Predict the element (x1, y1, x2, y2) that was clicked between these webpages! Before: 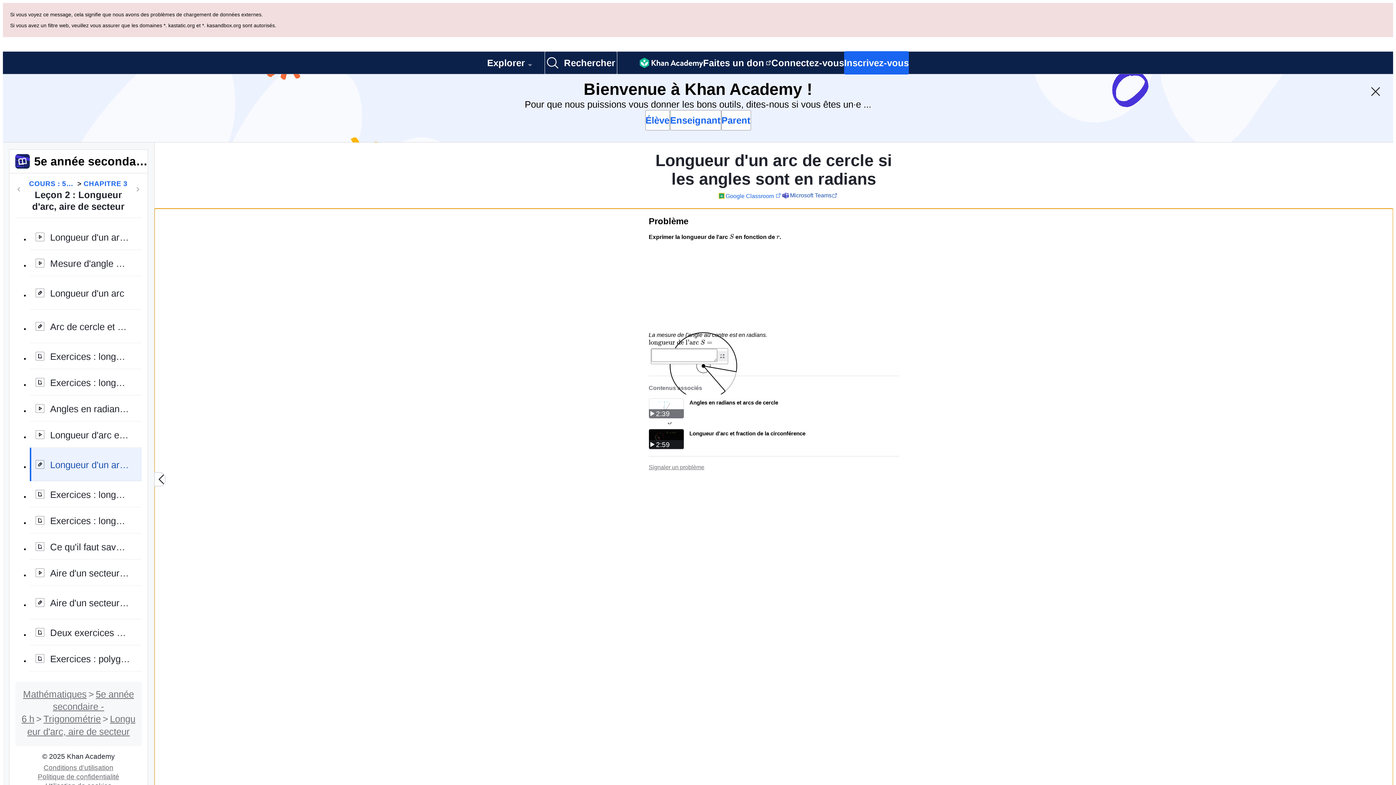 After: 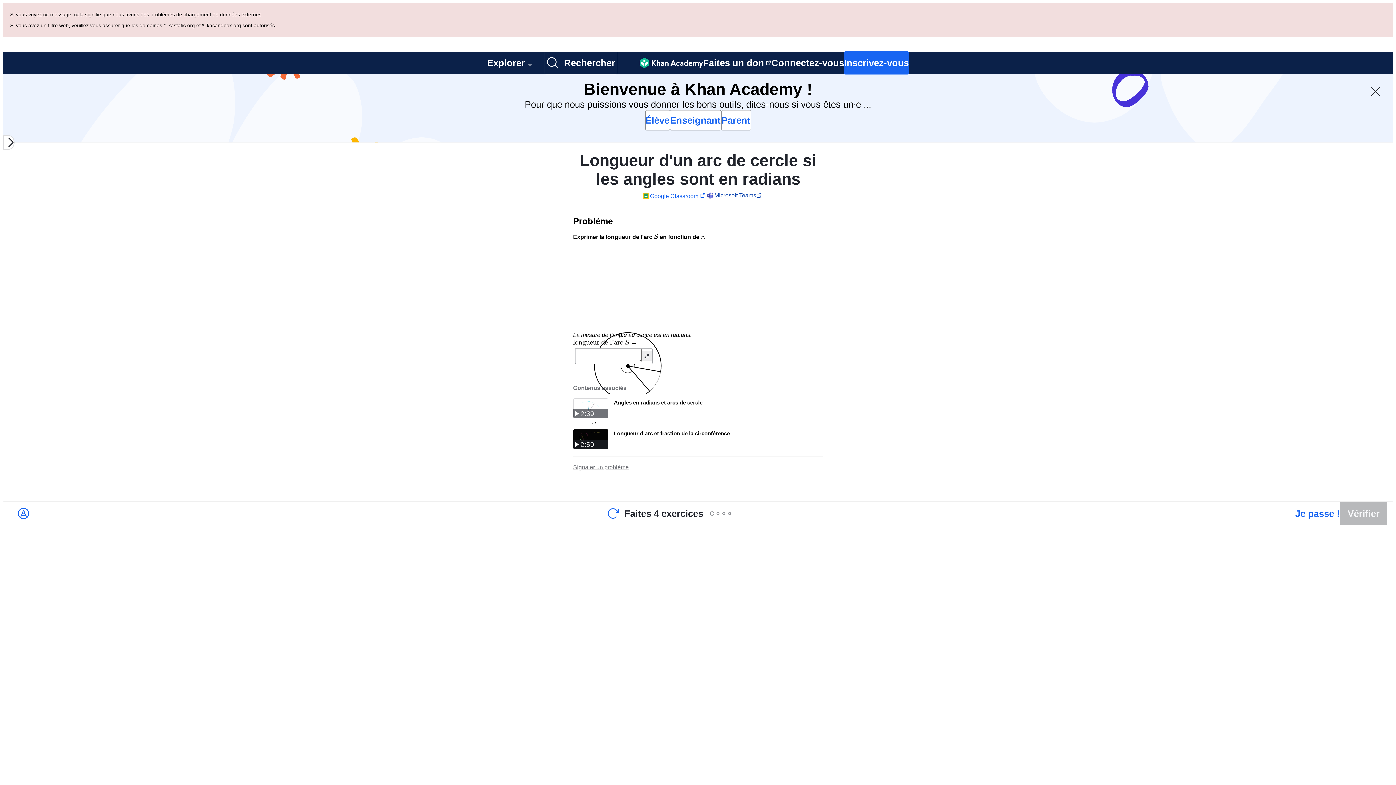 Action: bbox: (154, 403, 165, 418) label: Fermer la liste des contenus